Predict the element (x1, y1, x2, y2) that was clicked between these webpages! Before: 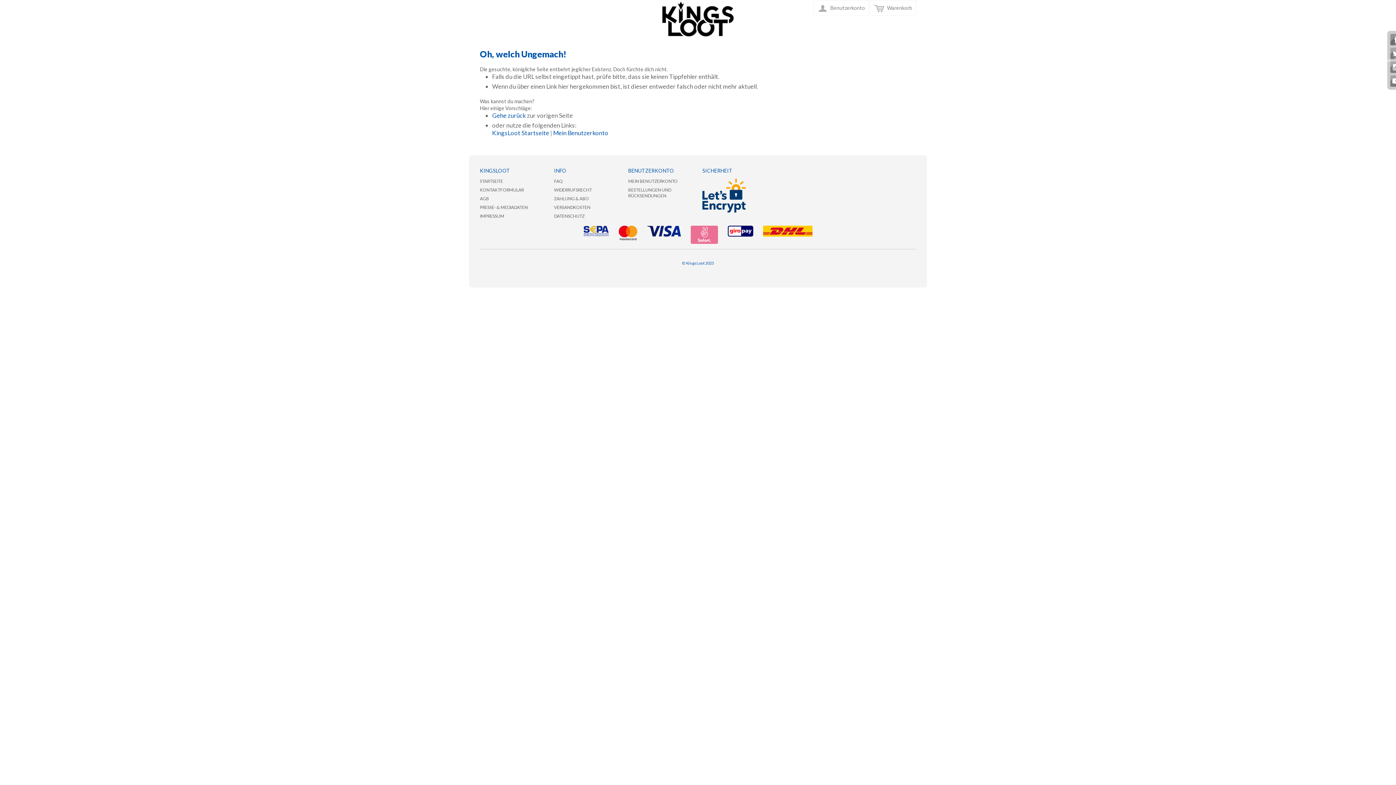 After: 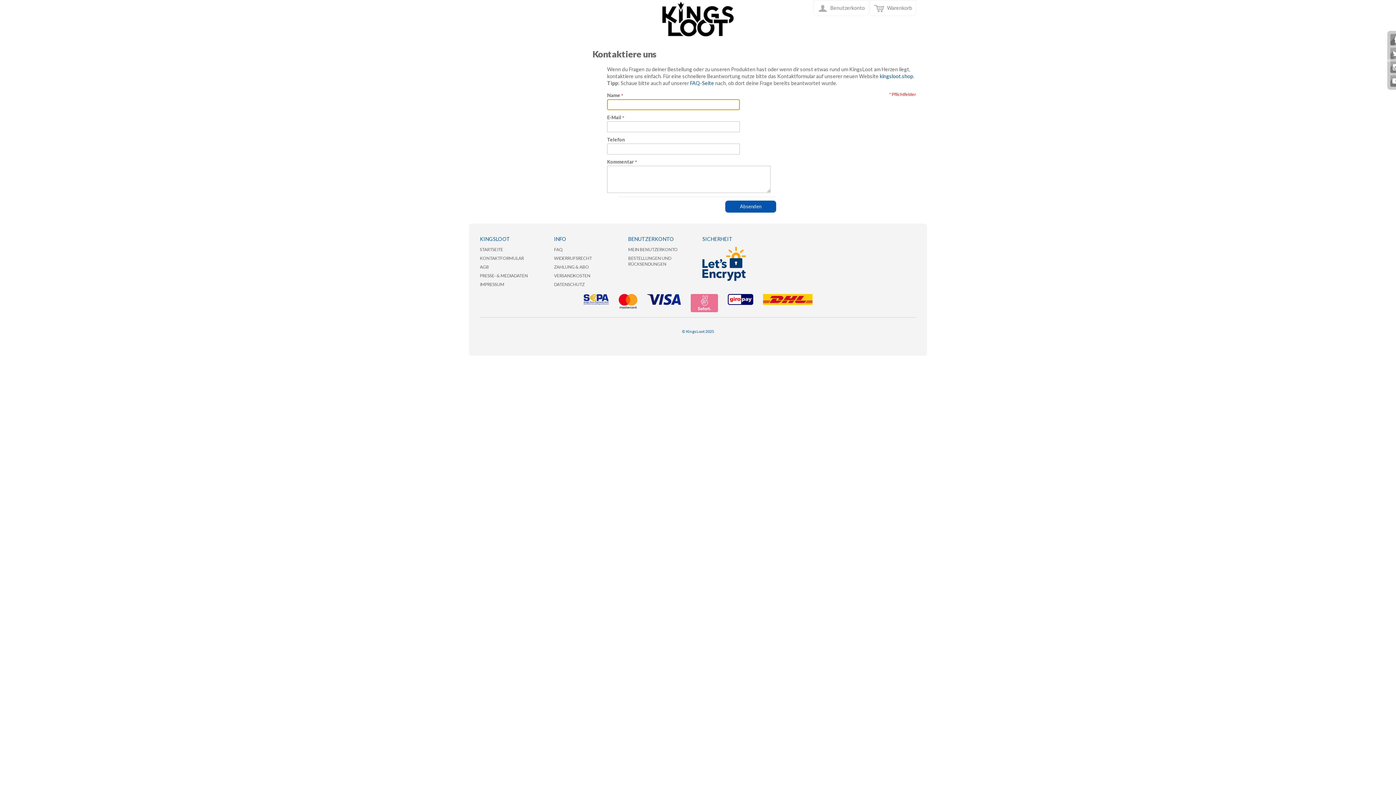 Action: label: KONTAKTFORMULAR bbox: (480, 187, 524, 192)